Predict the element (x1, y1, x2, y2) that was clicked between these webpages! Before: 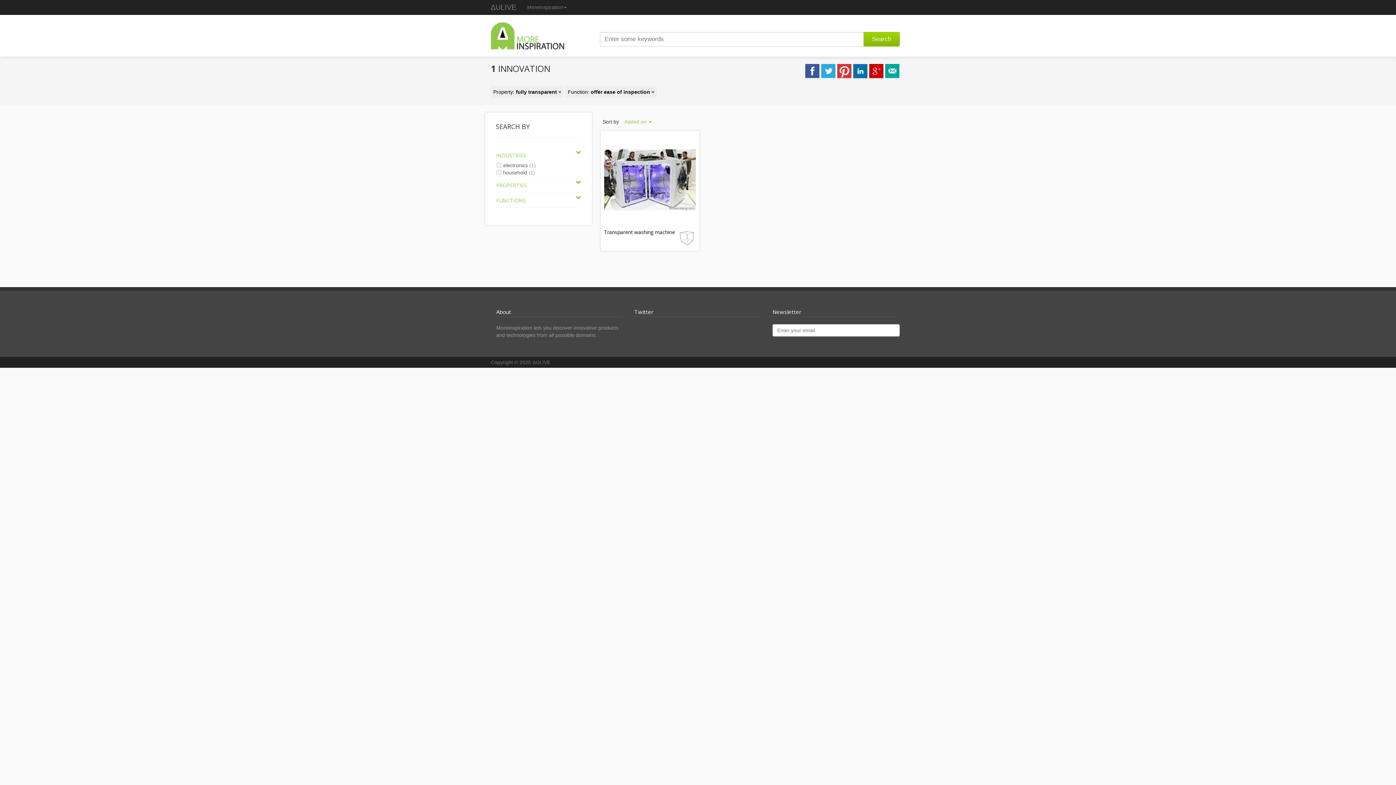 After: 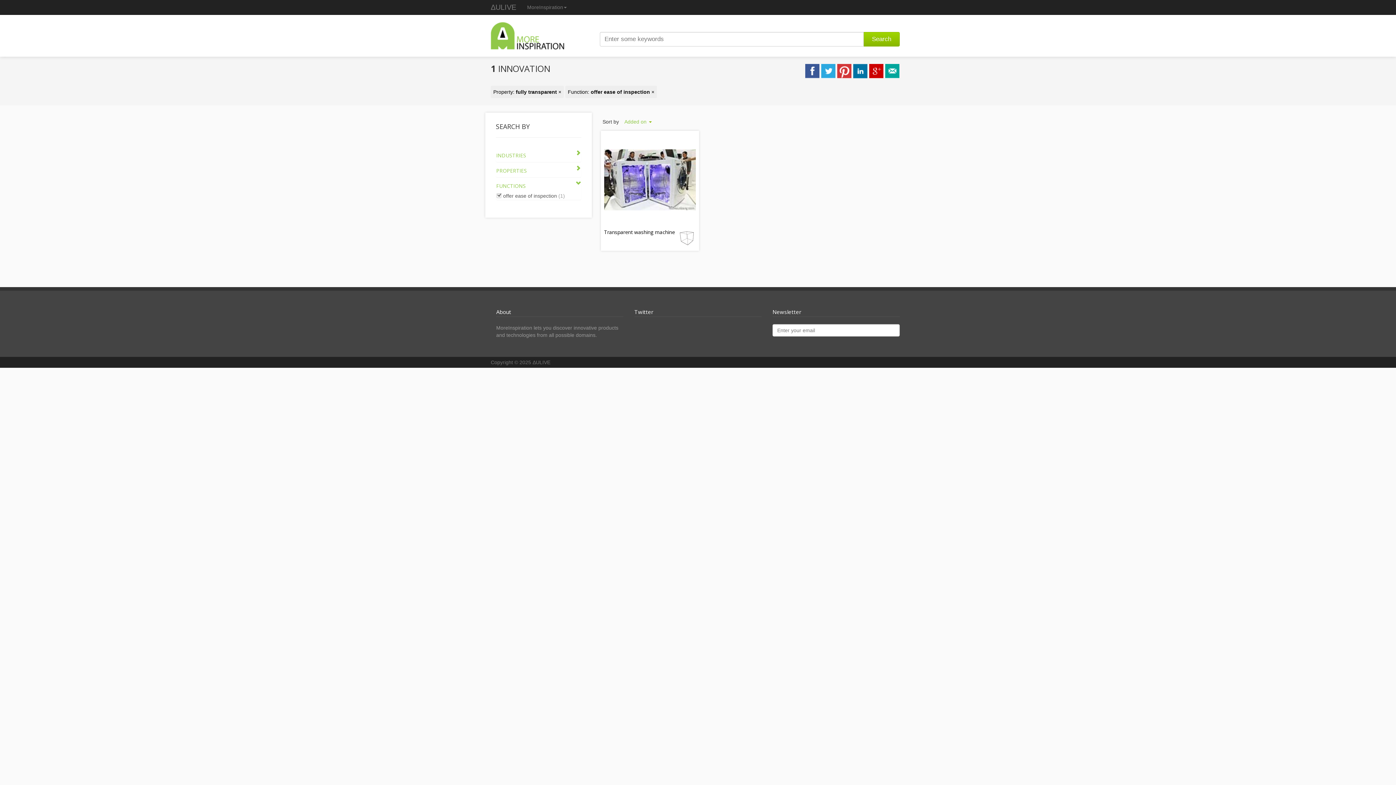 Action: label: FUNCTIONS bbox: (496, 197, 580, 203)